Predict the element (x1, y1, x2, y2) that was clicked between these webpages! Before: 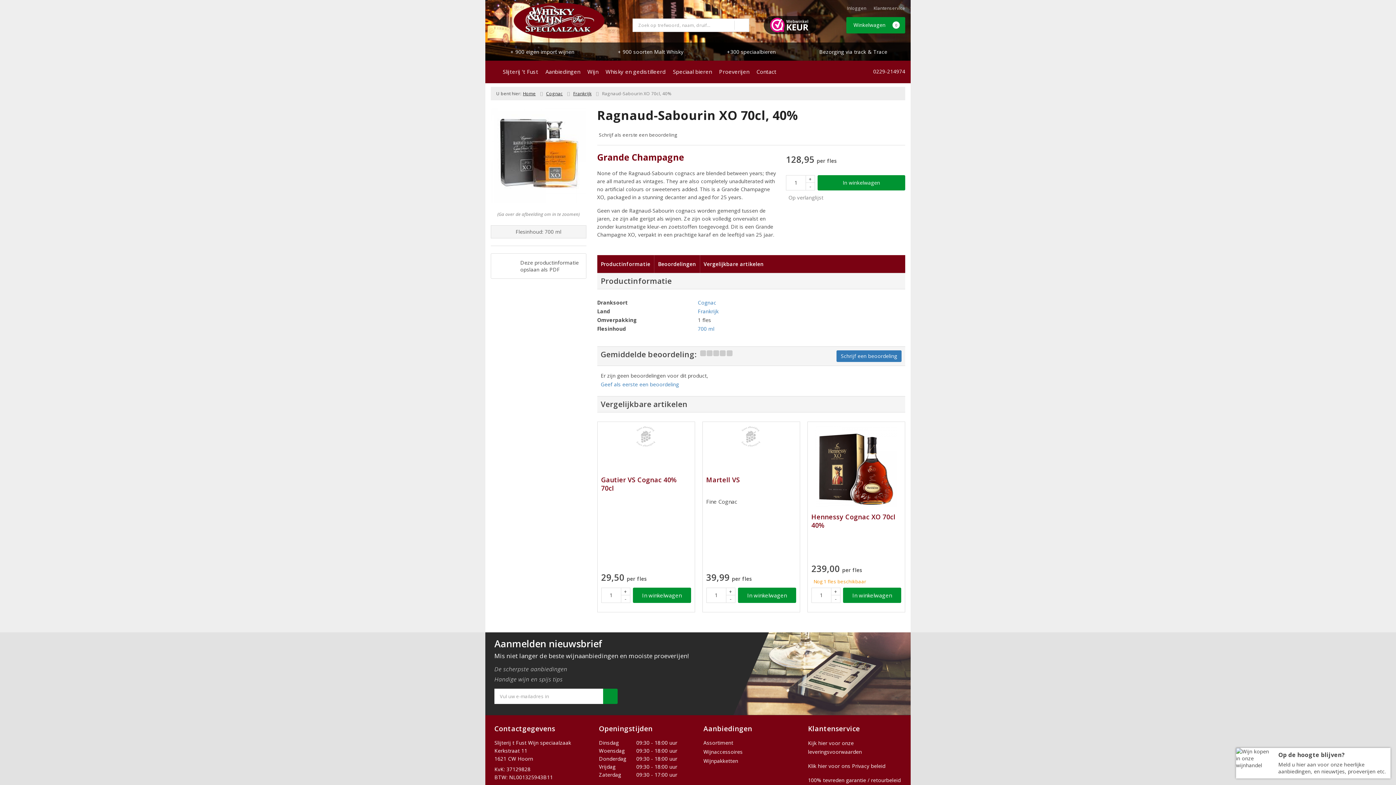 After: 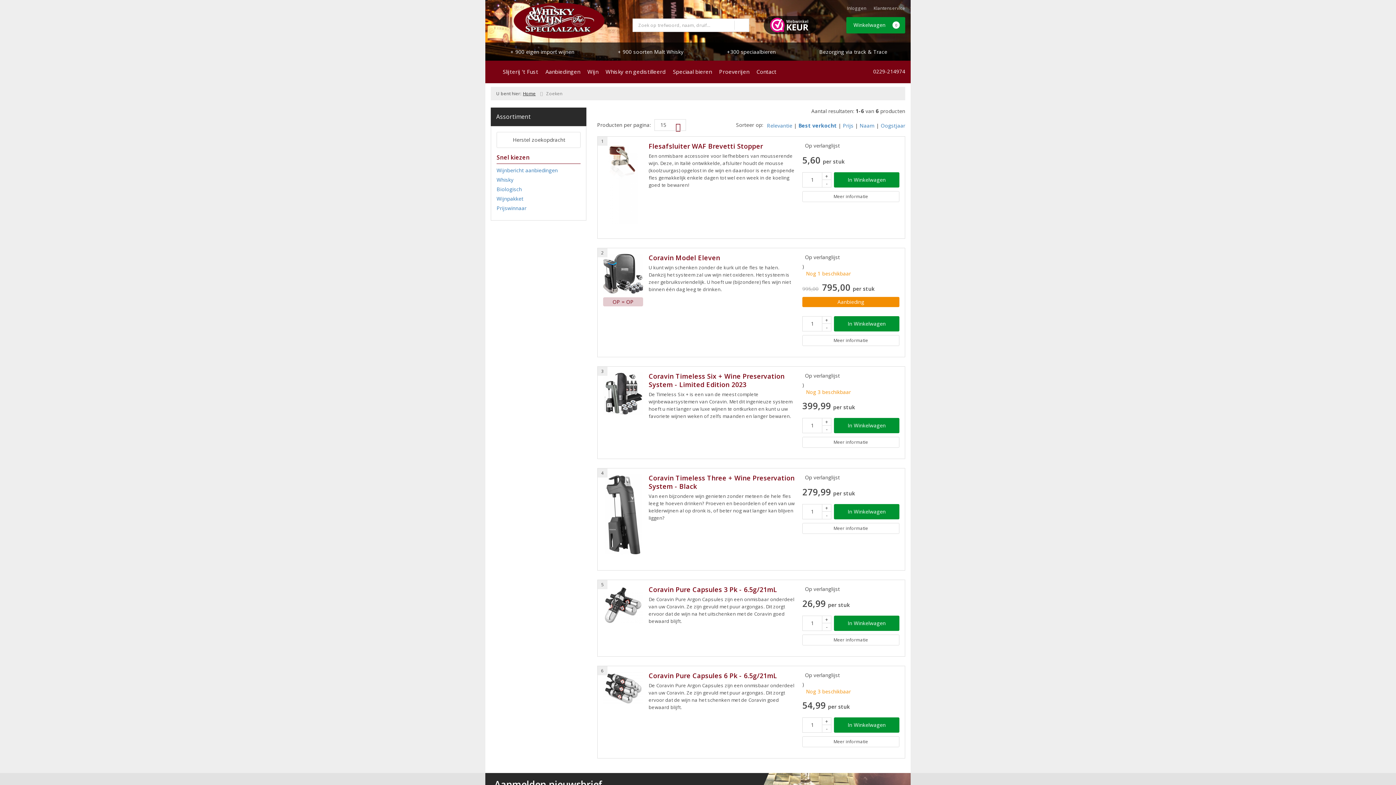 Action: label: Wijnaccessoires bbox: (703, 748, 742, 755)